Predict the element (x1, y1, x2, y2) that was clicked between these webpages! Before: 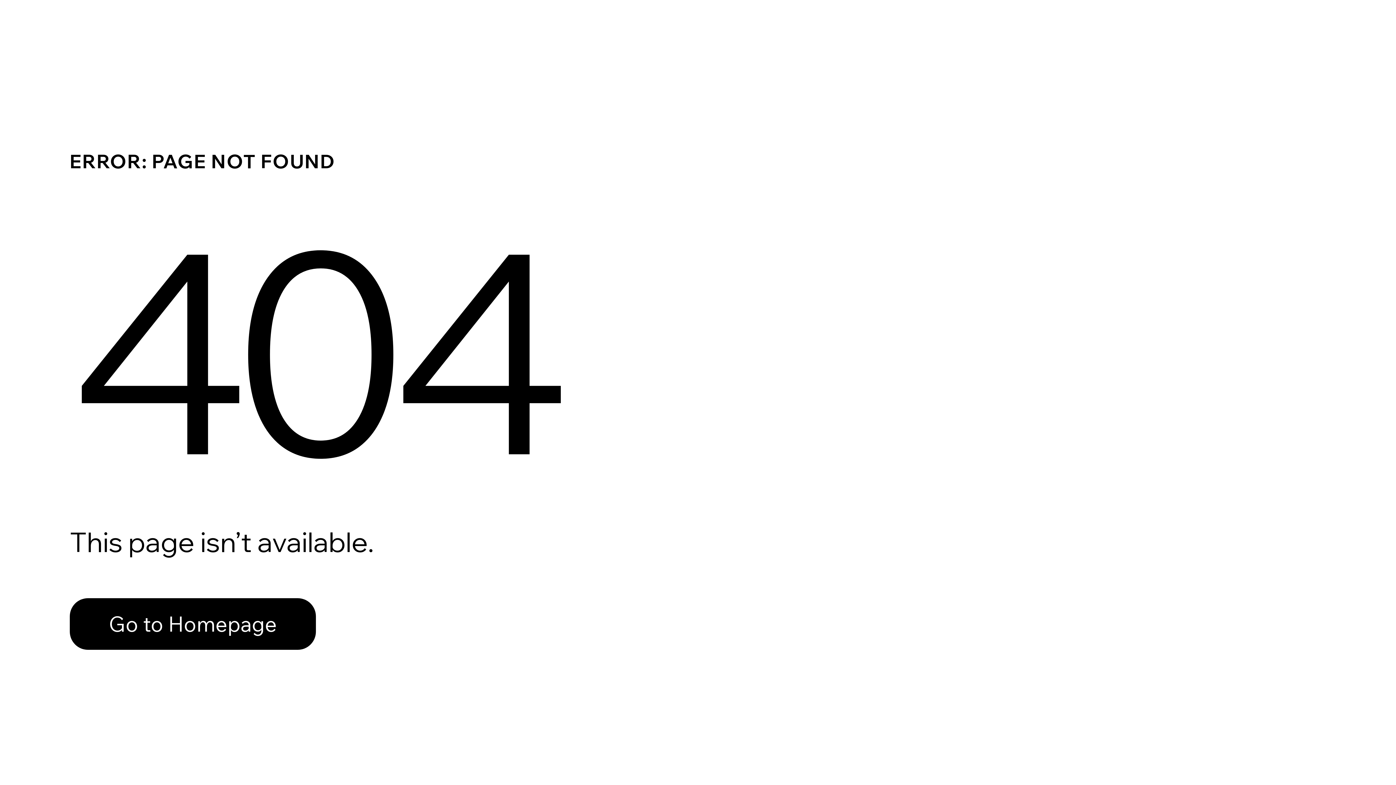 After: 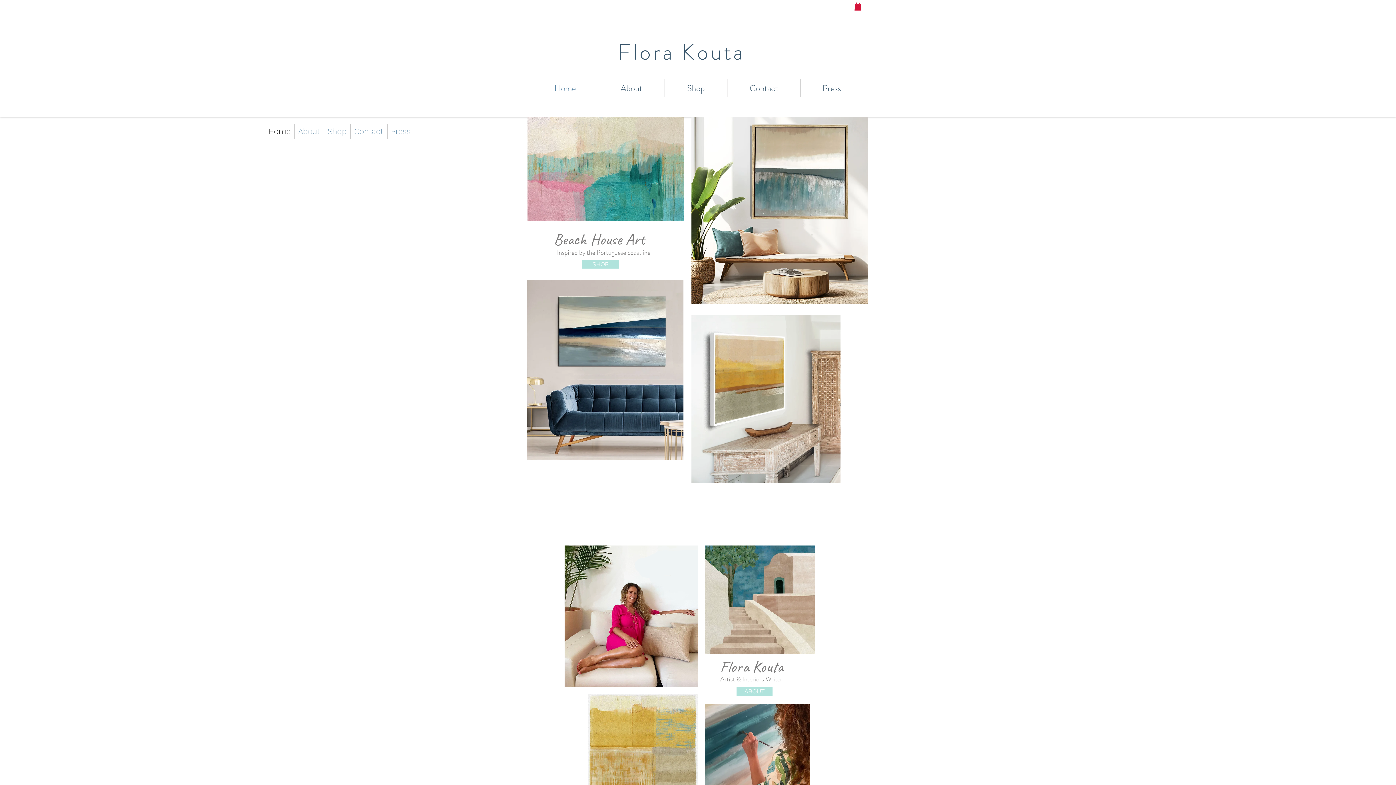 Action: label: Go to Homepage bbox: (69, 598, 316, 650)